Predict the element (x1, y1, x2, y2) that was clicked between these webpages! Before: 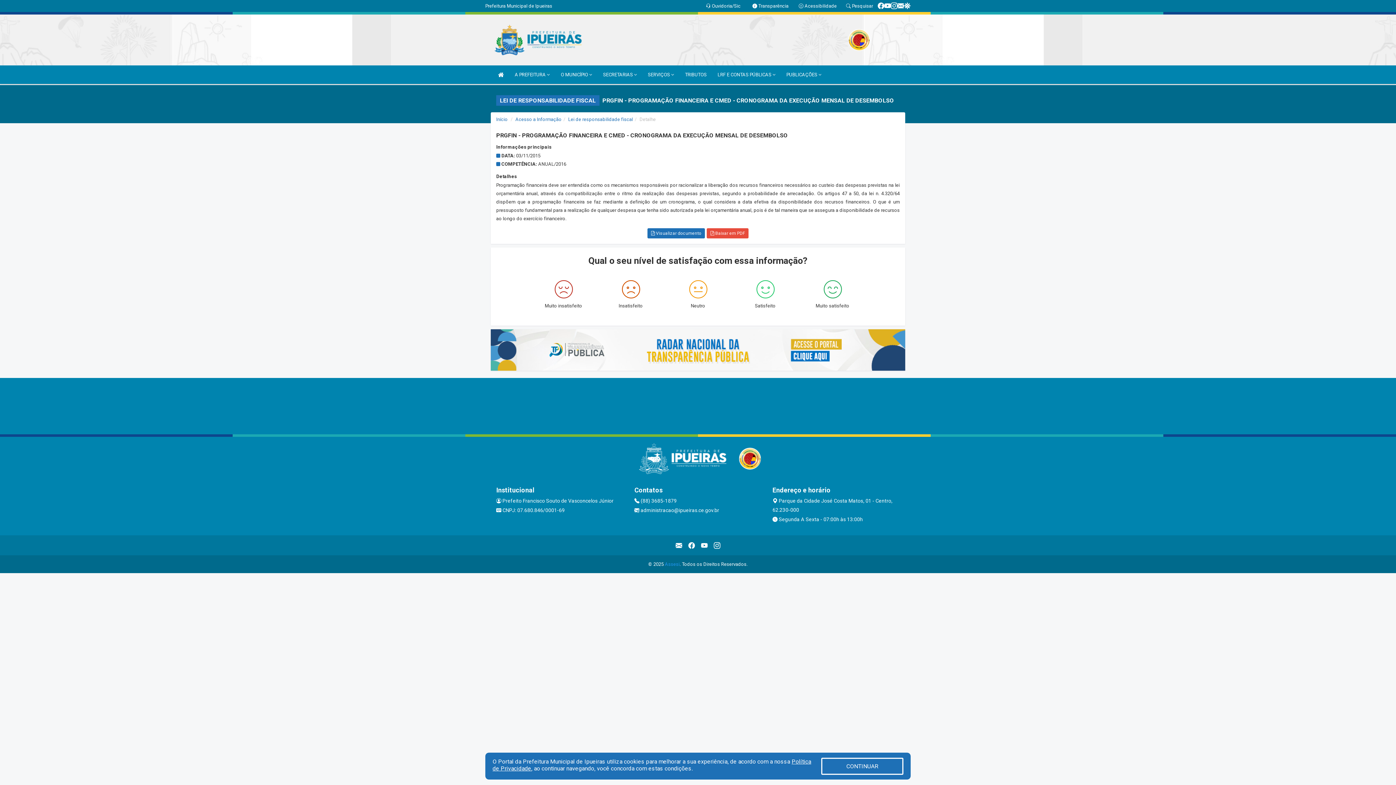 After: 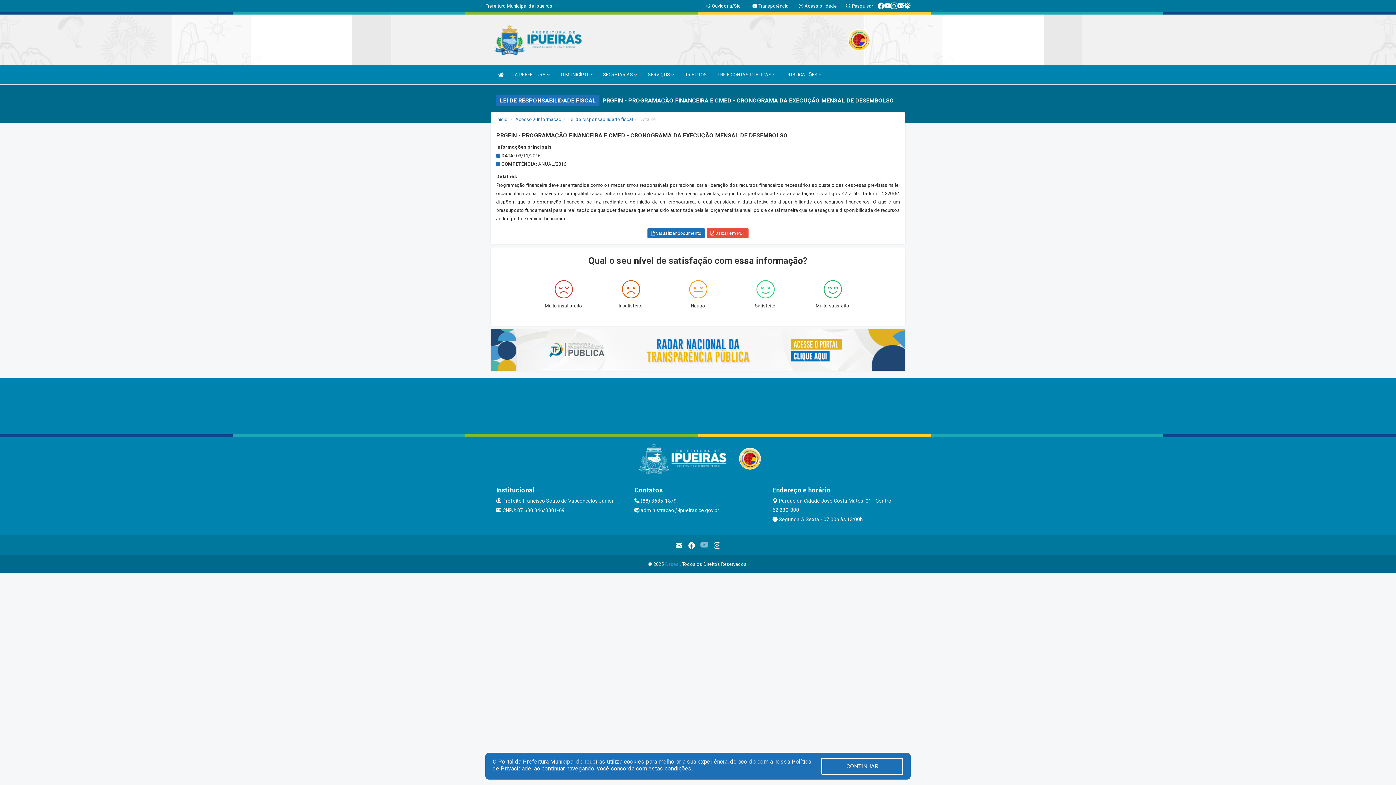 Action: bbox: (698, 539, 710, 552)